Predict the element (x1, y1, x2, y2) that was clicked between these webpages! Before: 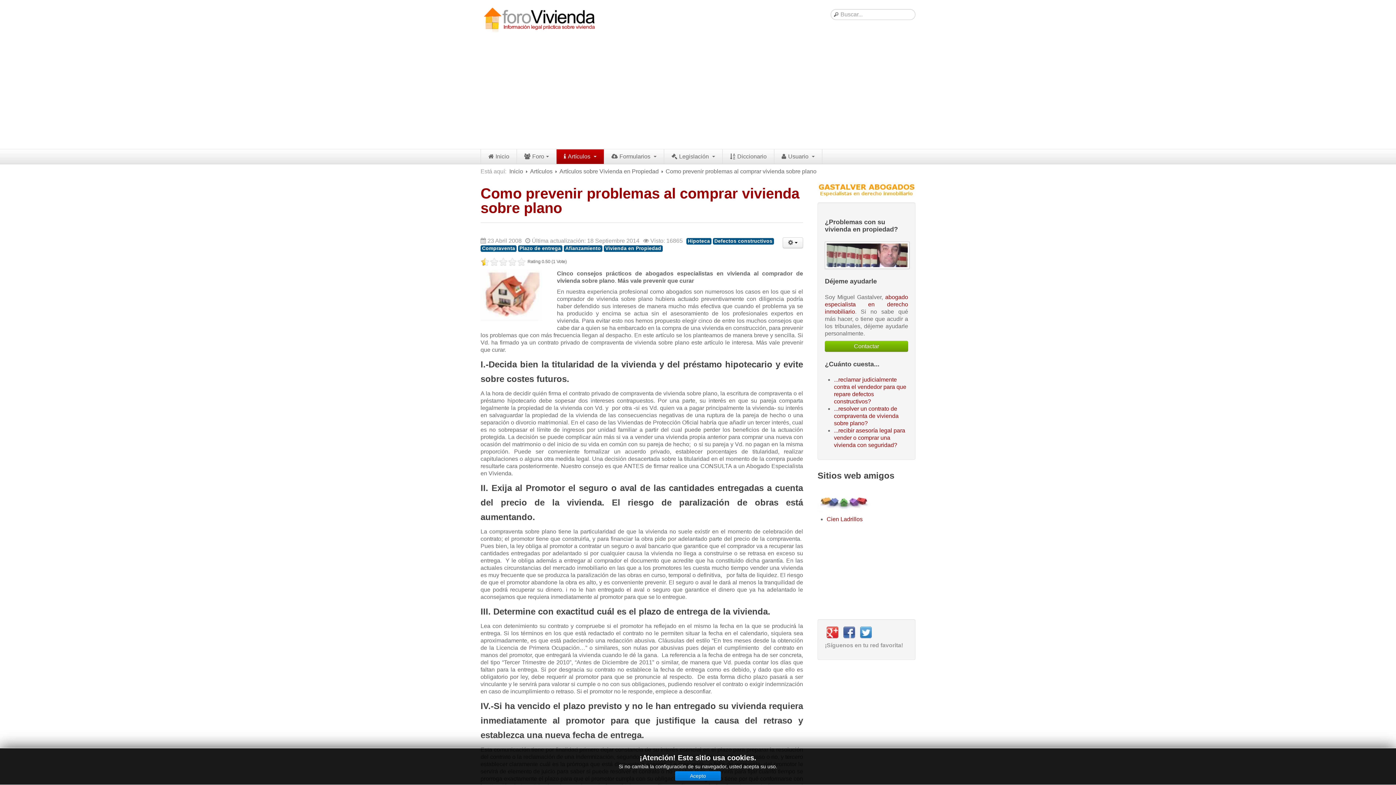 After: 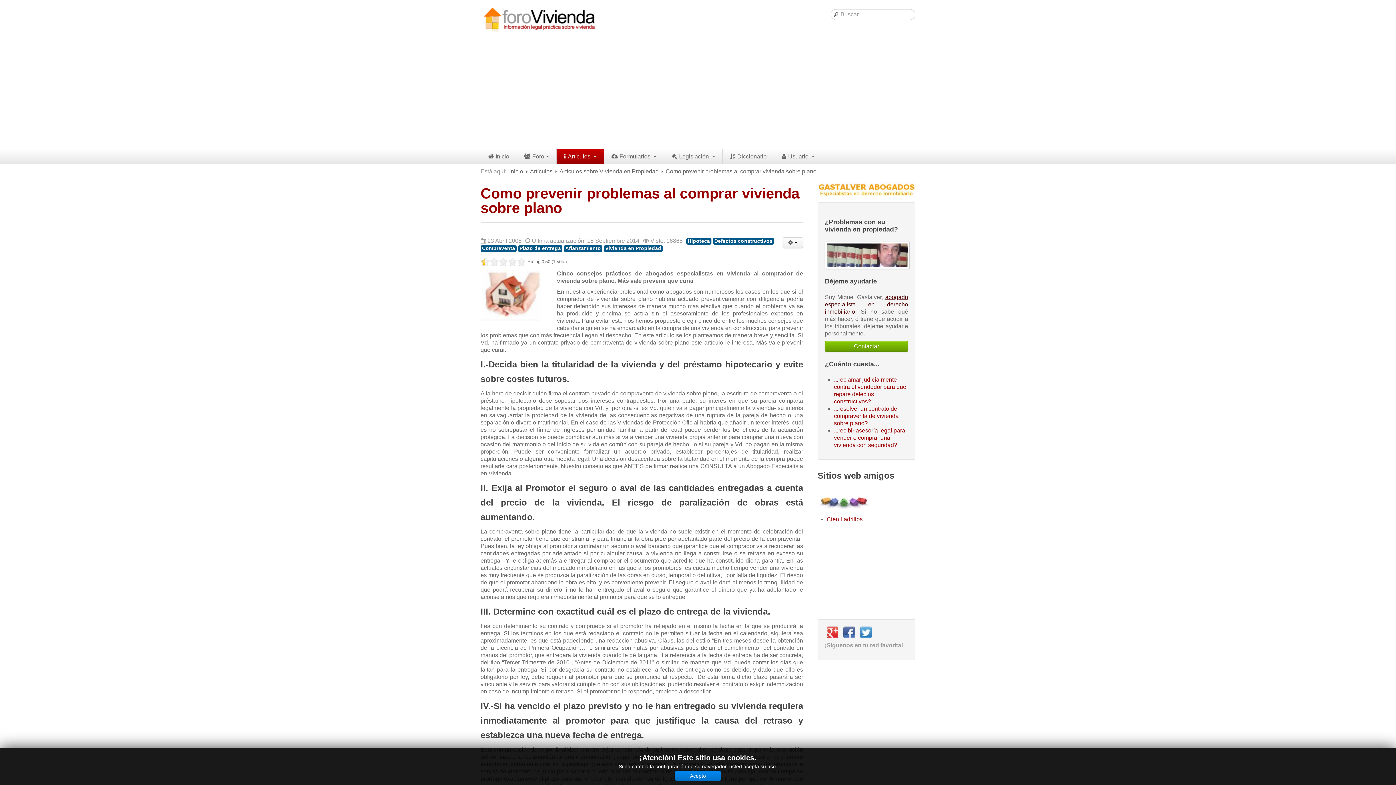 Action: label: abogado especialista en derecho inmobiliario bbox: (825, 294, 908, 314)